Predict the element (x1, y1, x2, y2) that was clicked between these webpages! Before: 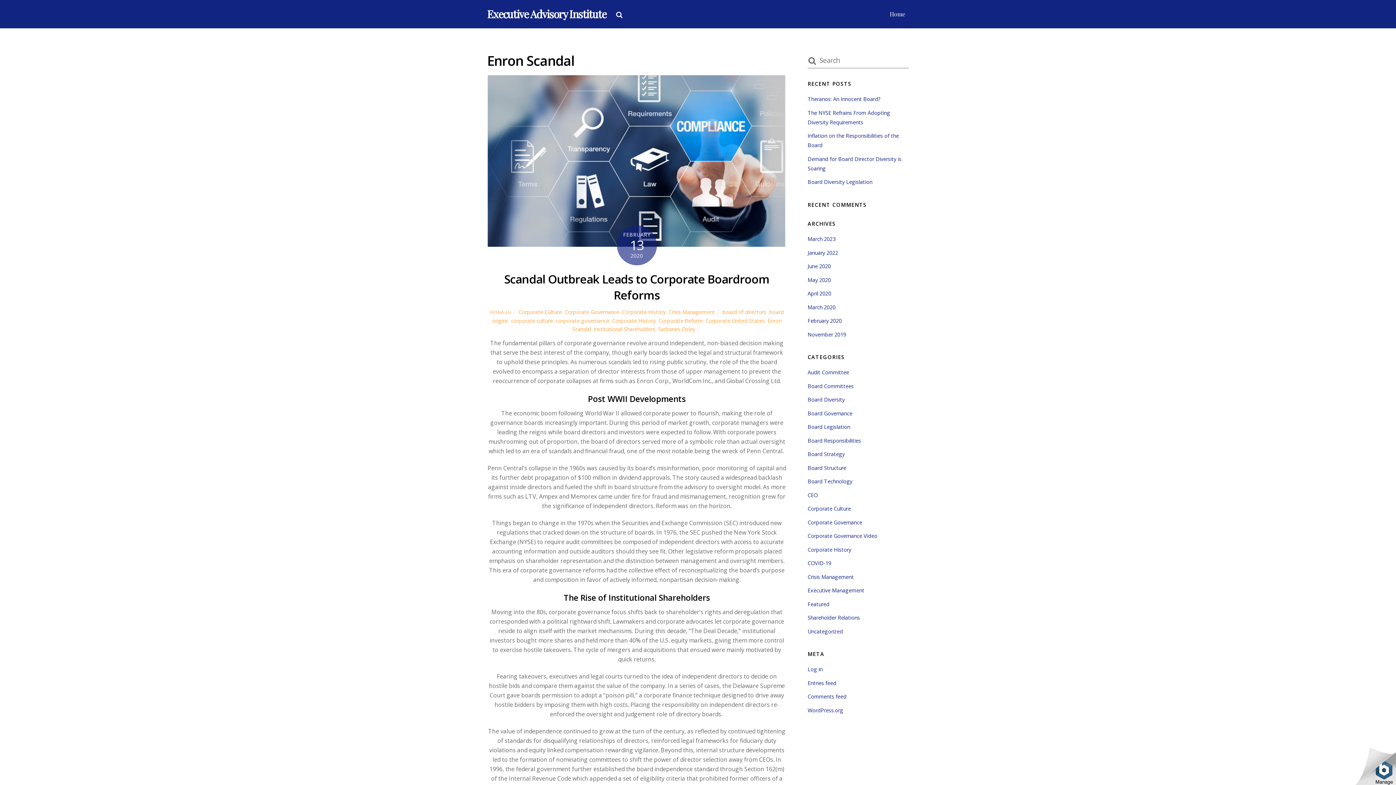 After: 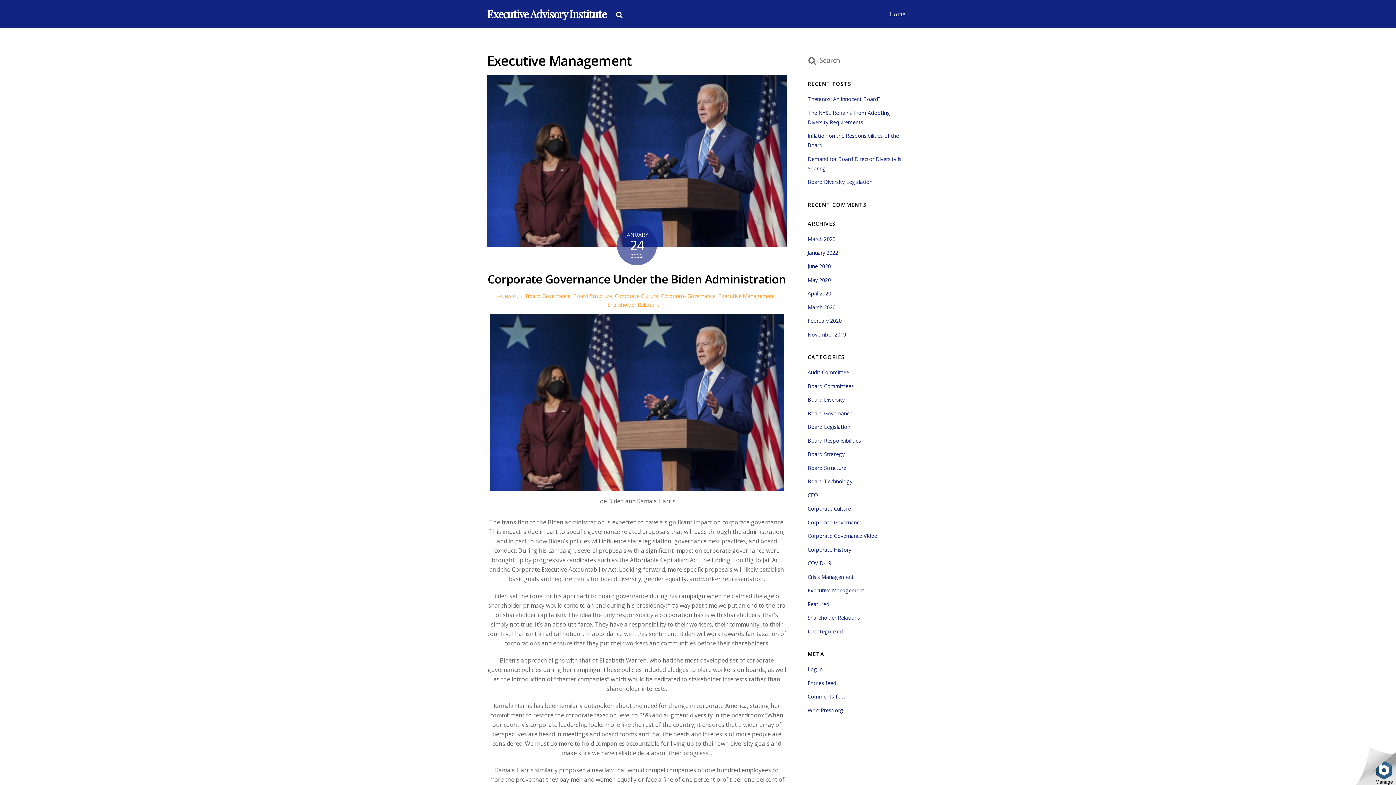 Action: bbox: (807, 587, 864, 594) label: Executive Management